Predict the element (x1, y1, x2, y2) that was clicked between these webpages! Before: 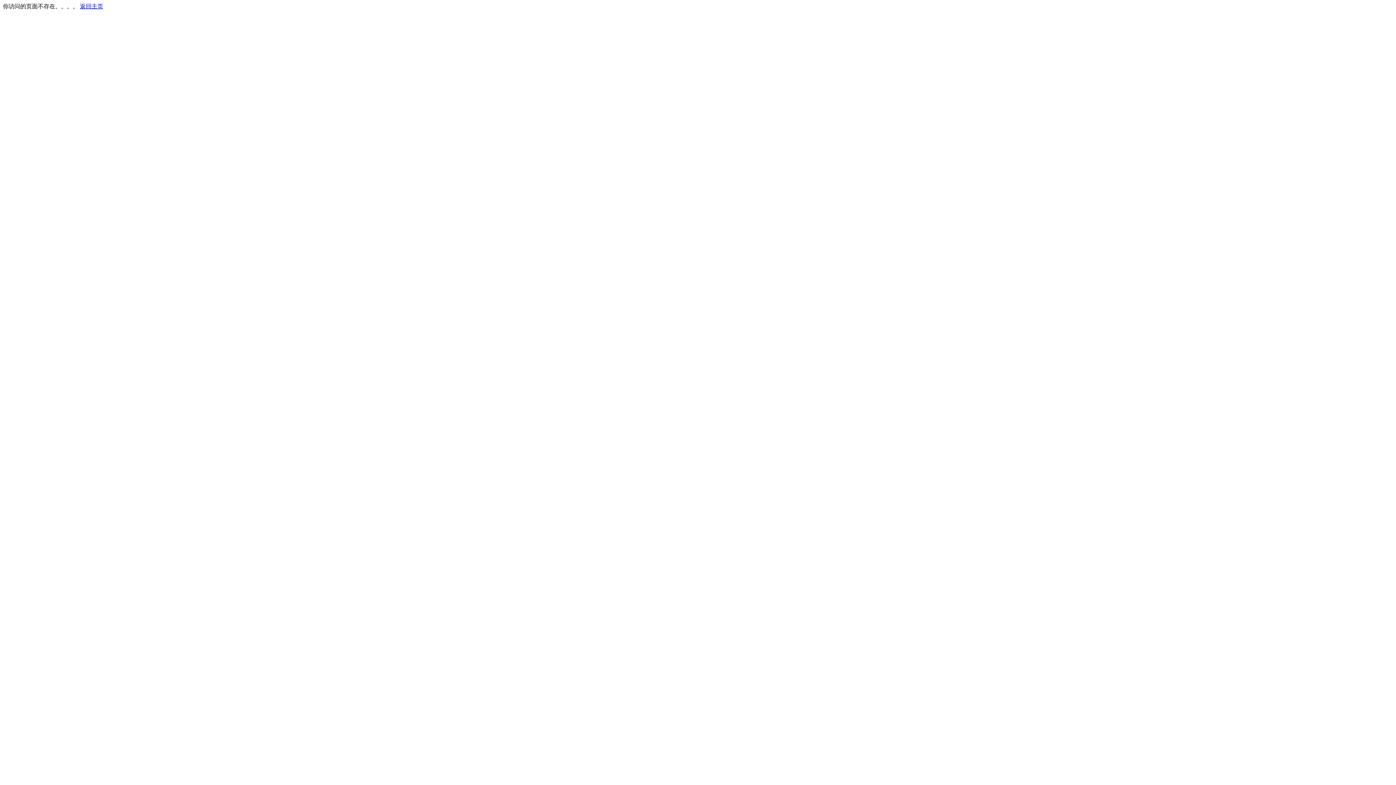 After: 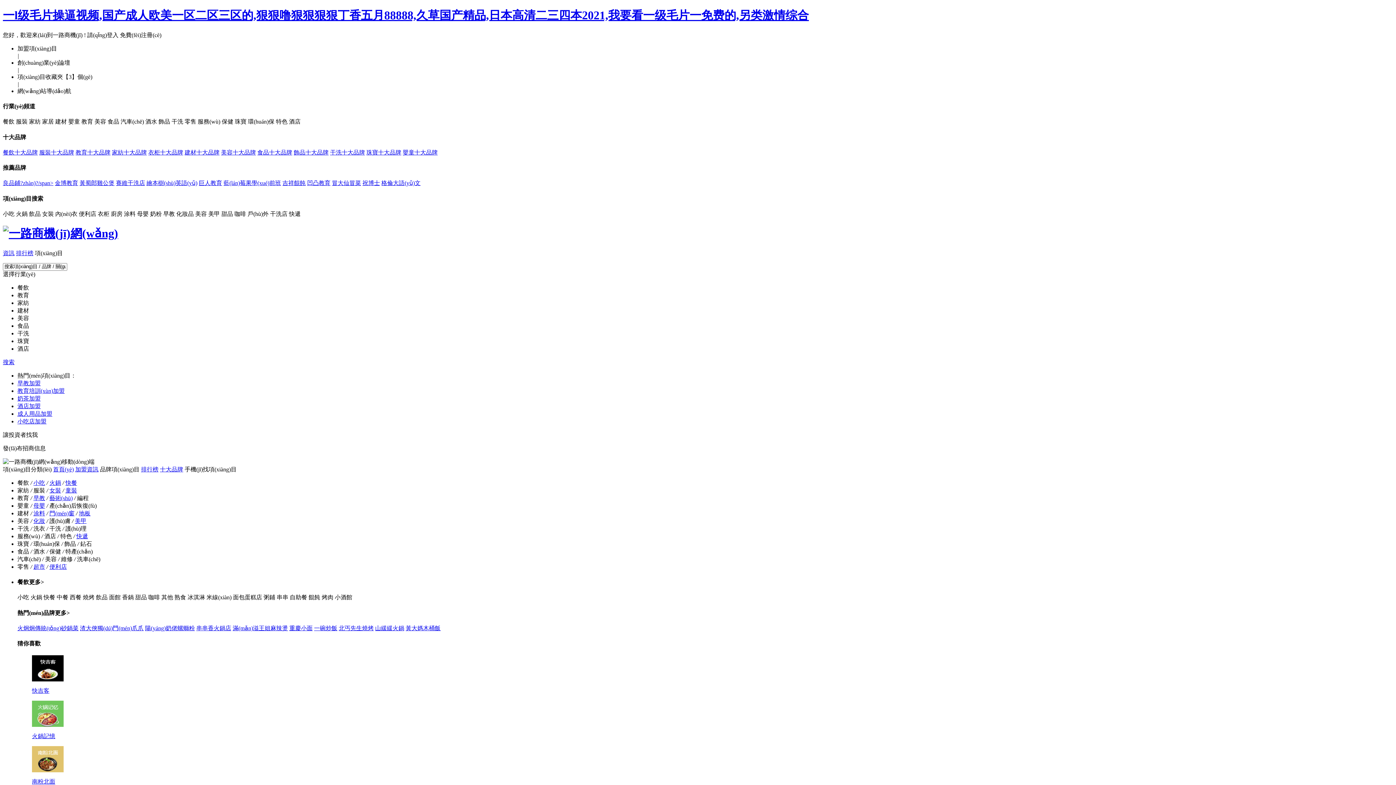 Action: label: 返回主页 bbox: (80, 3, 103, 9)